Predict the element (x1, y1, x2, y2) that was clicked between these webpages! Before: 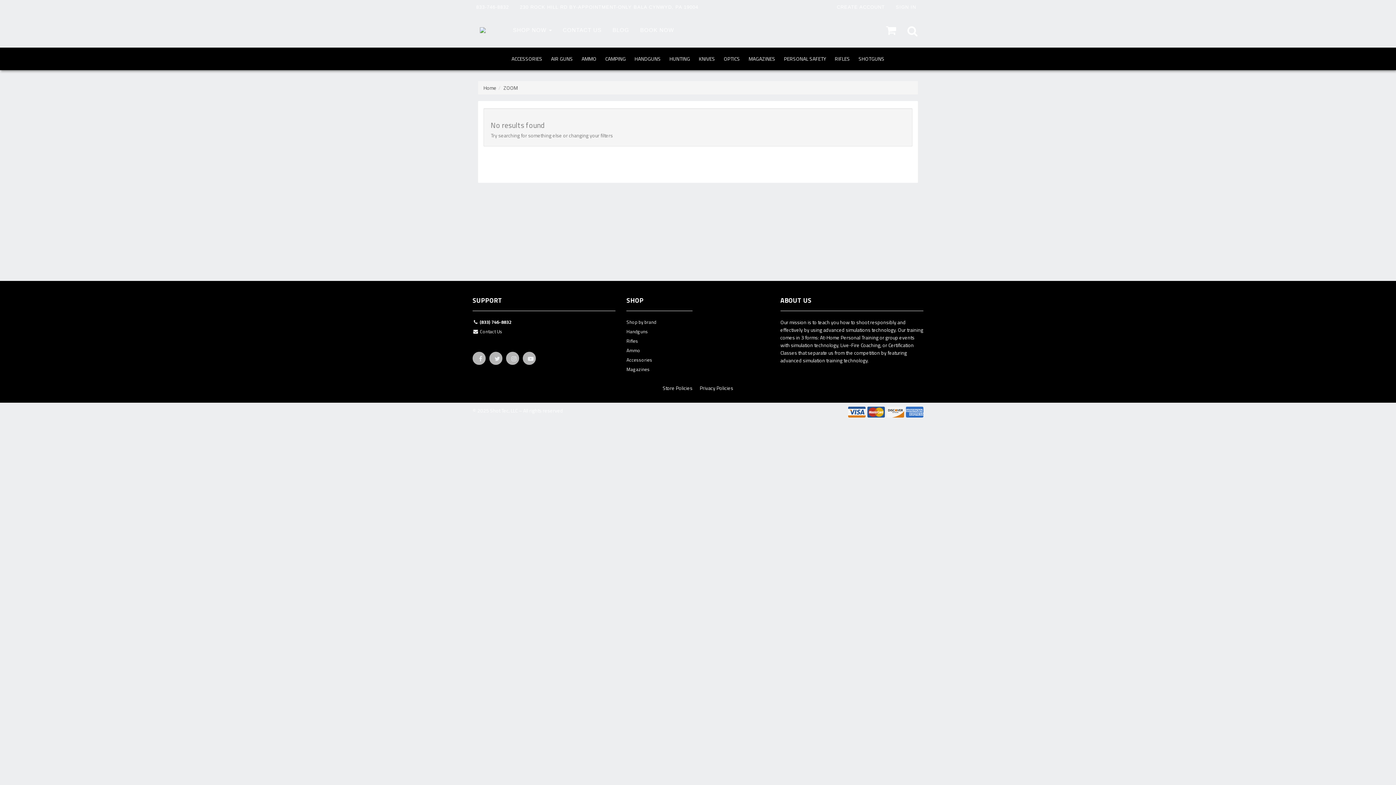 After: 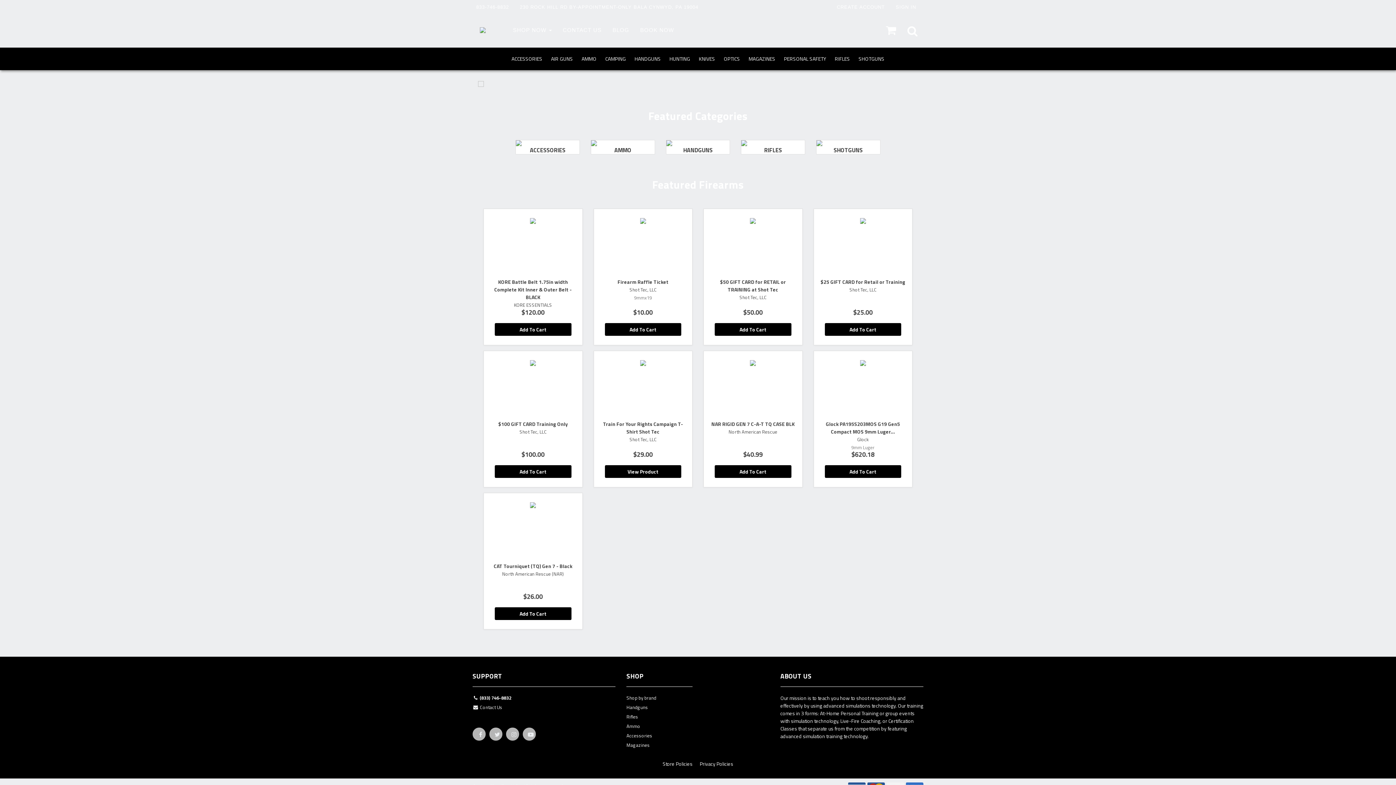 Action: label: Home bbox: (483, 84, 496, 91)